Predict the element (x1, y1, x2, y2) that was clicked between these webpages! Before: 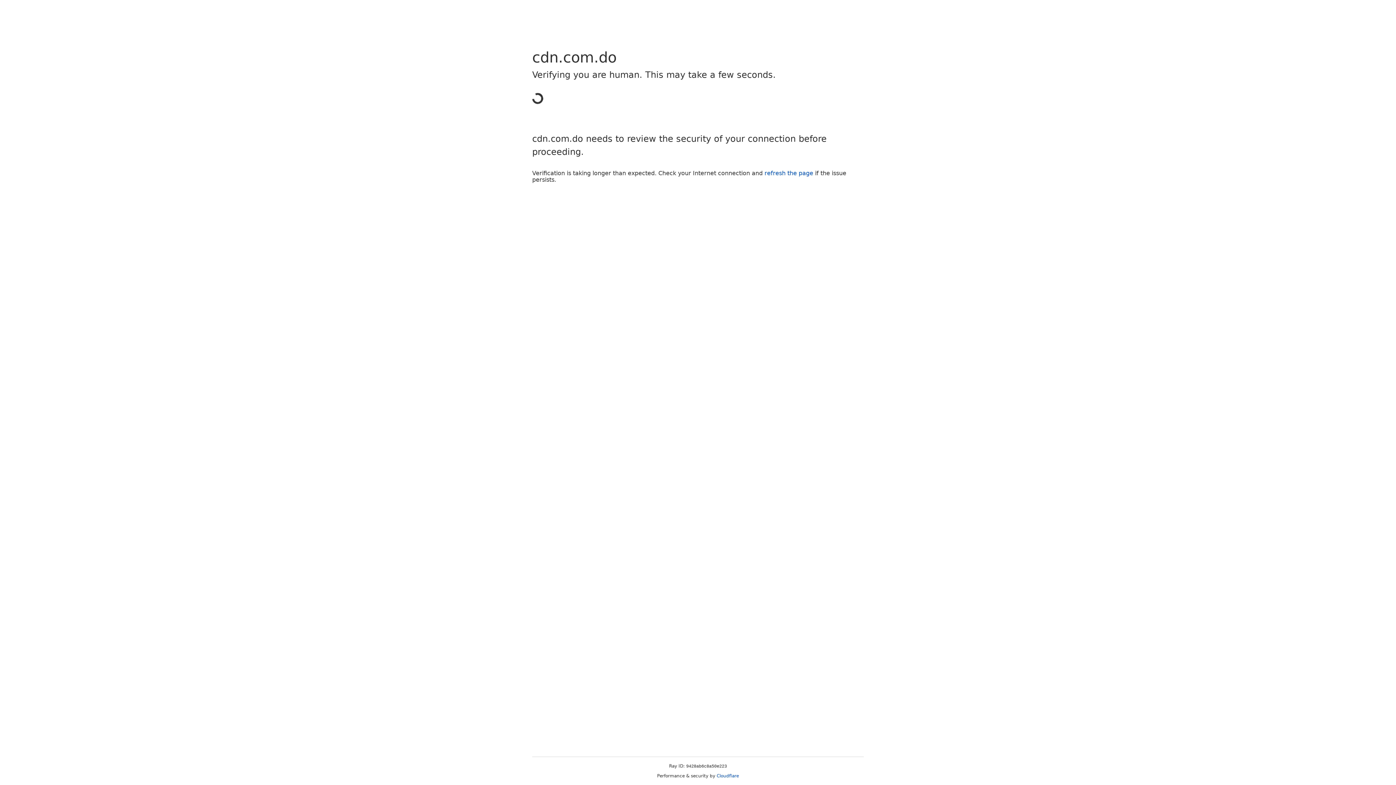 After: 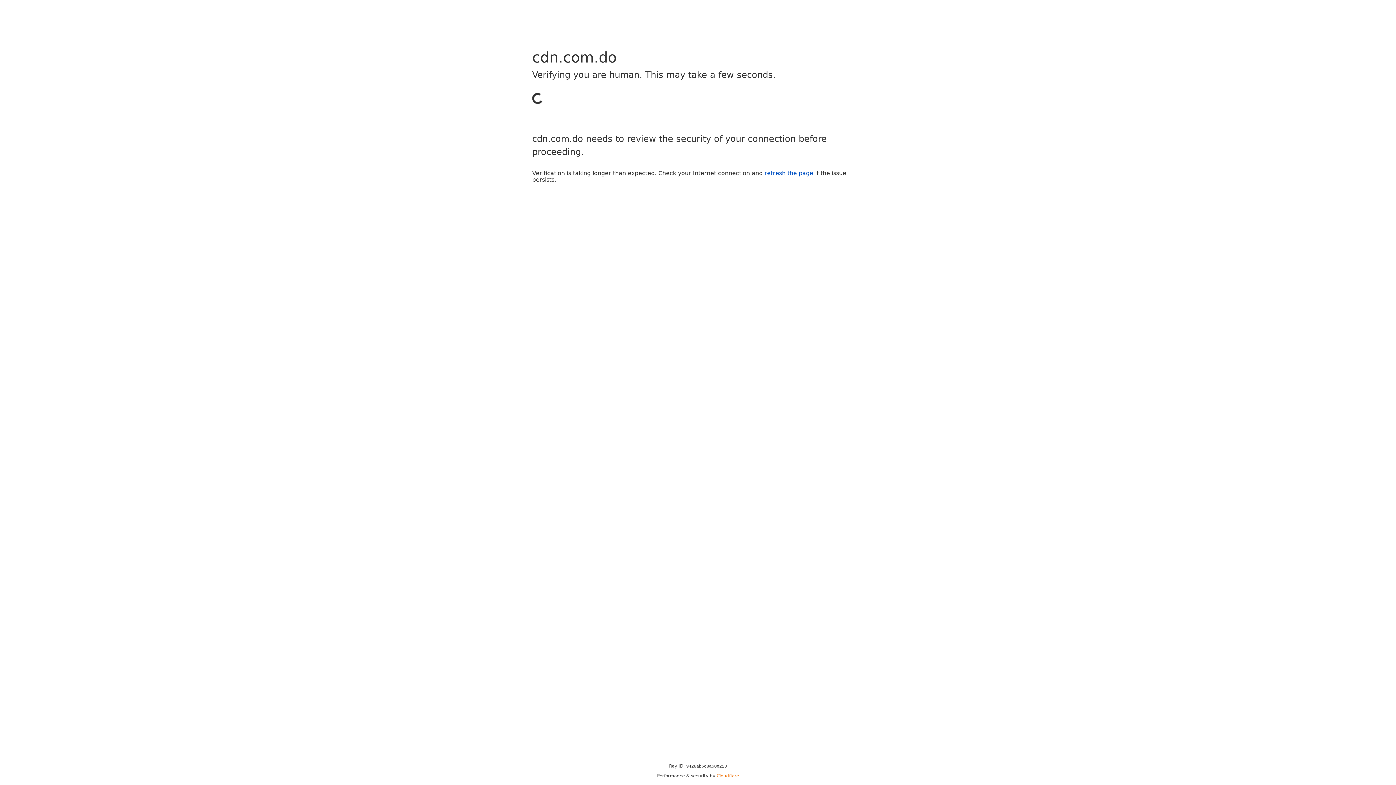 Action: label: Cloudflare bbox: (716, 773, 739, 778)